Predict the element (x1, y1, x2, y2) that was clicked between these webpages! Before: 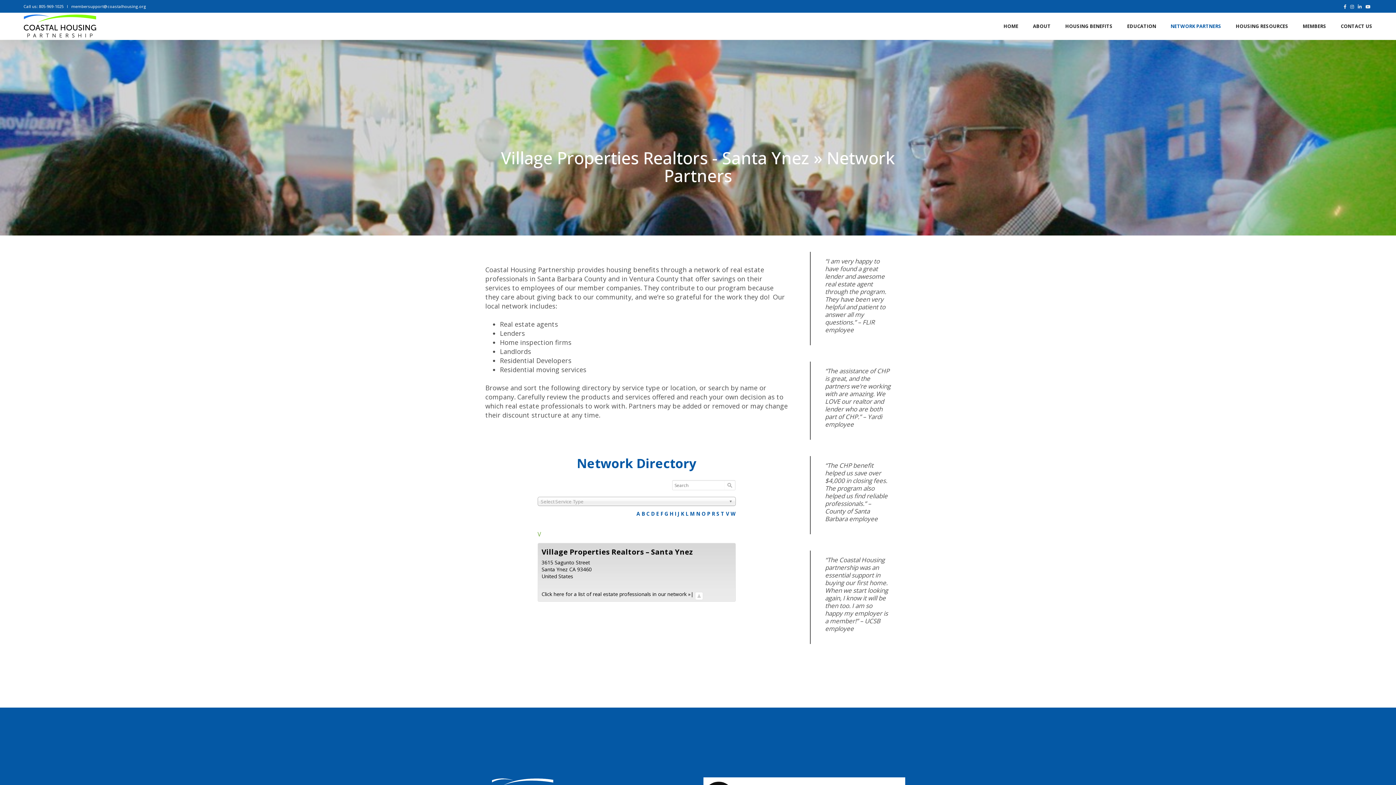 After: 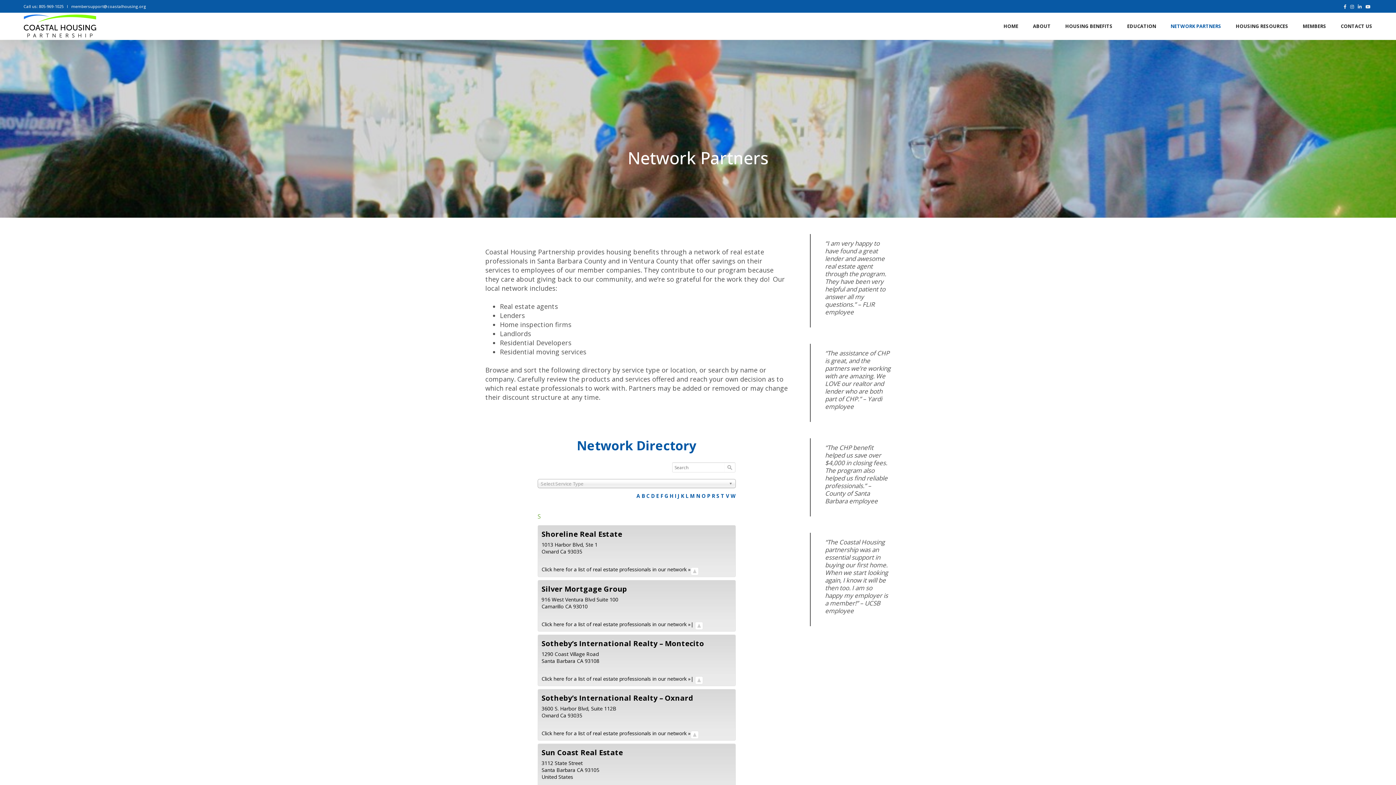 Action: bbox: (716, 510, 719, 517) label: S